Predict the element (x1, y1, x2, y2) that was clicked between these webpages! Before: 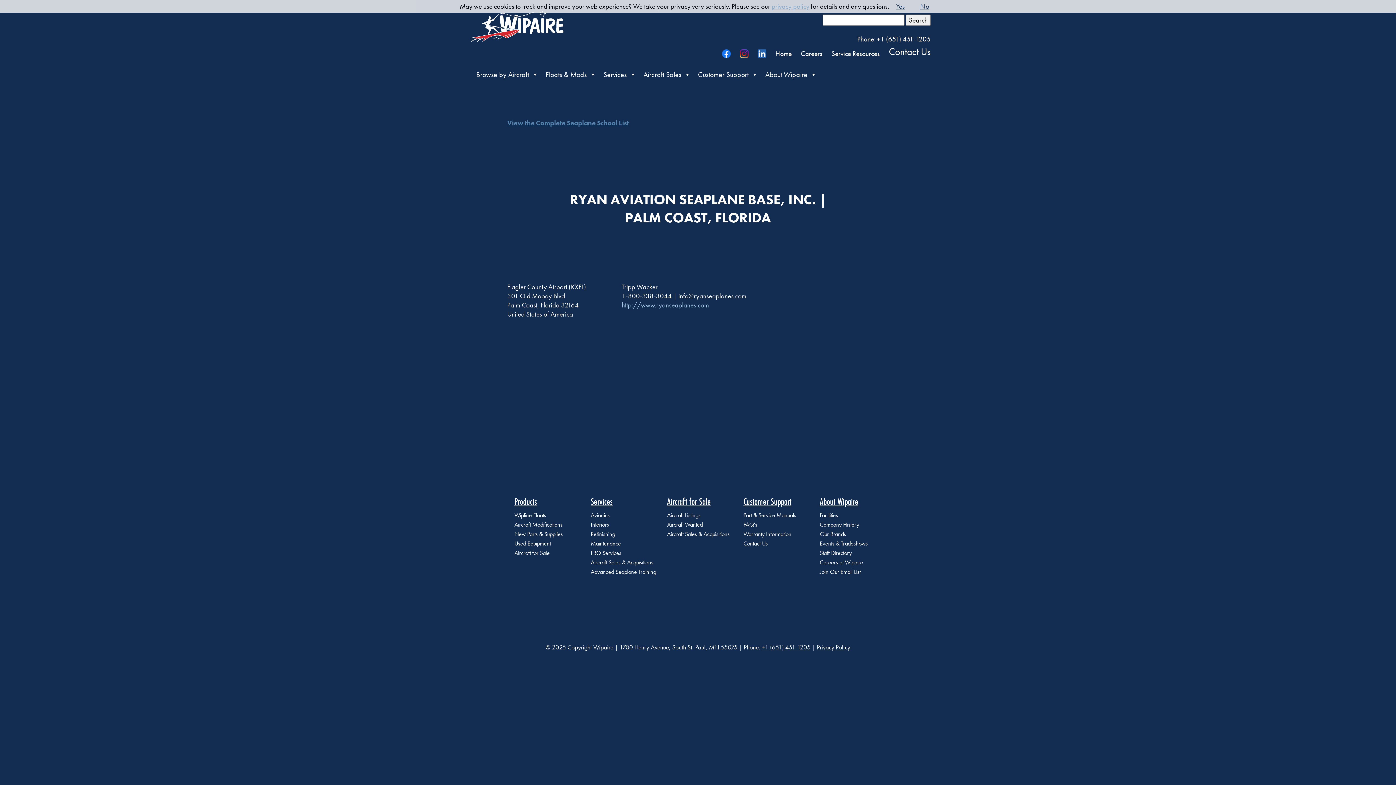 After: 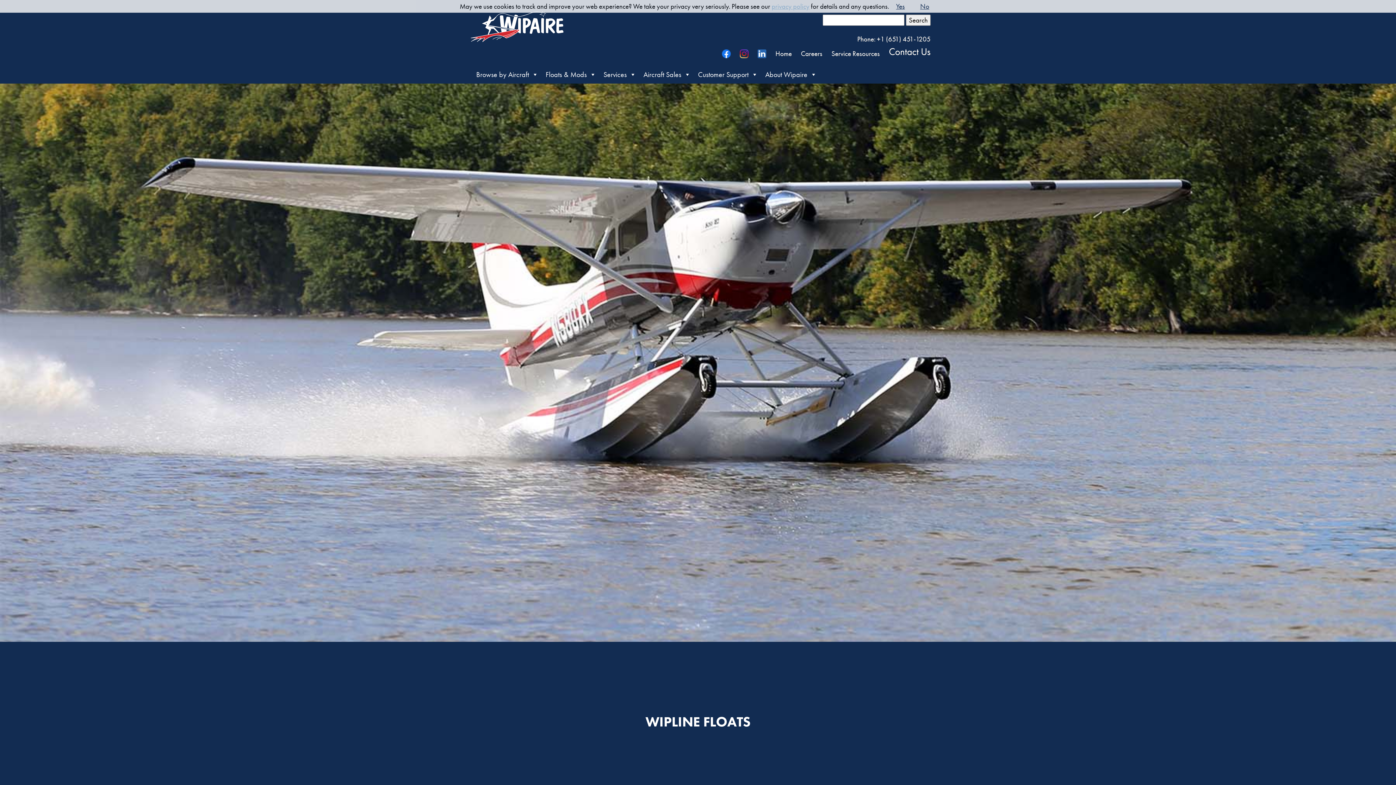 Action: label: Wipline Floats bbox: (514, 511, 546, 519)